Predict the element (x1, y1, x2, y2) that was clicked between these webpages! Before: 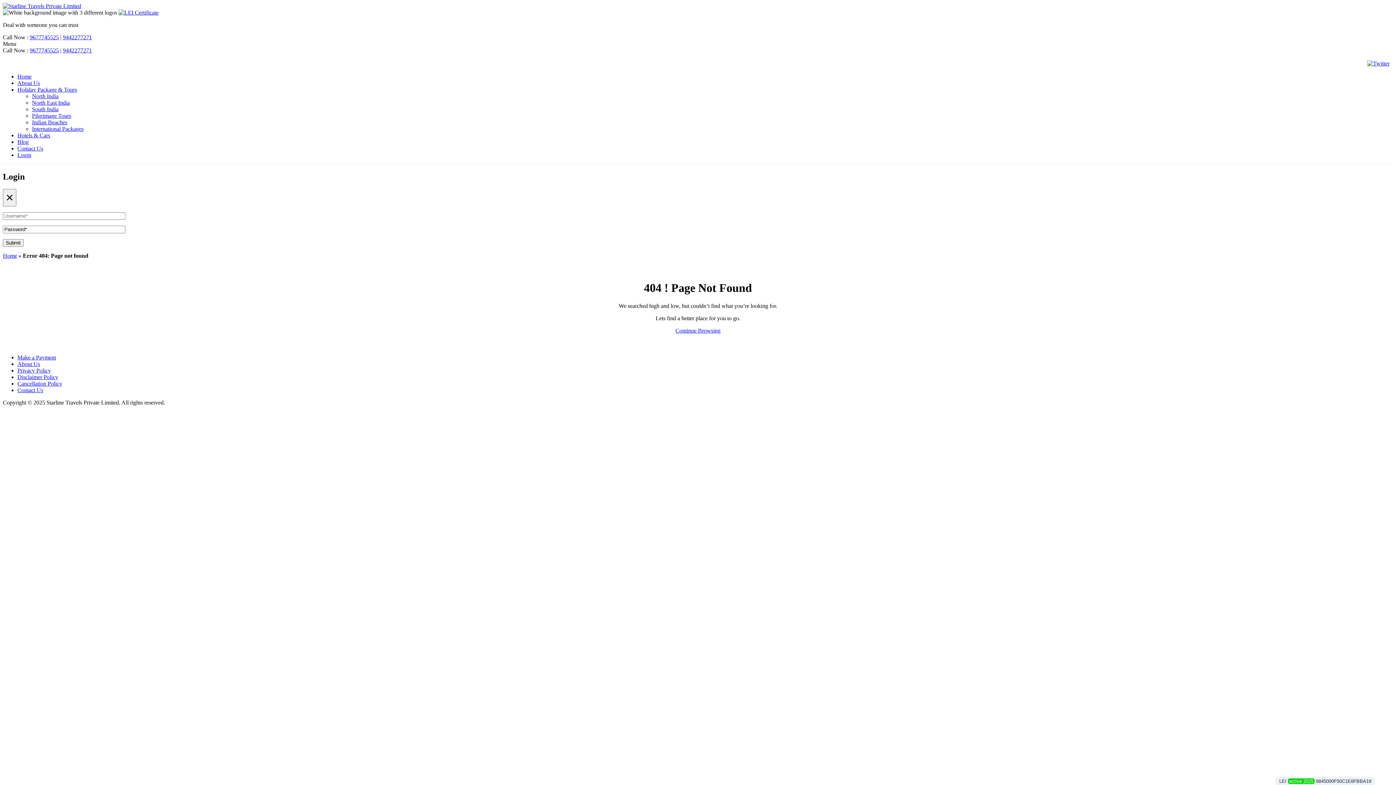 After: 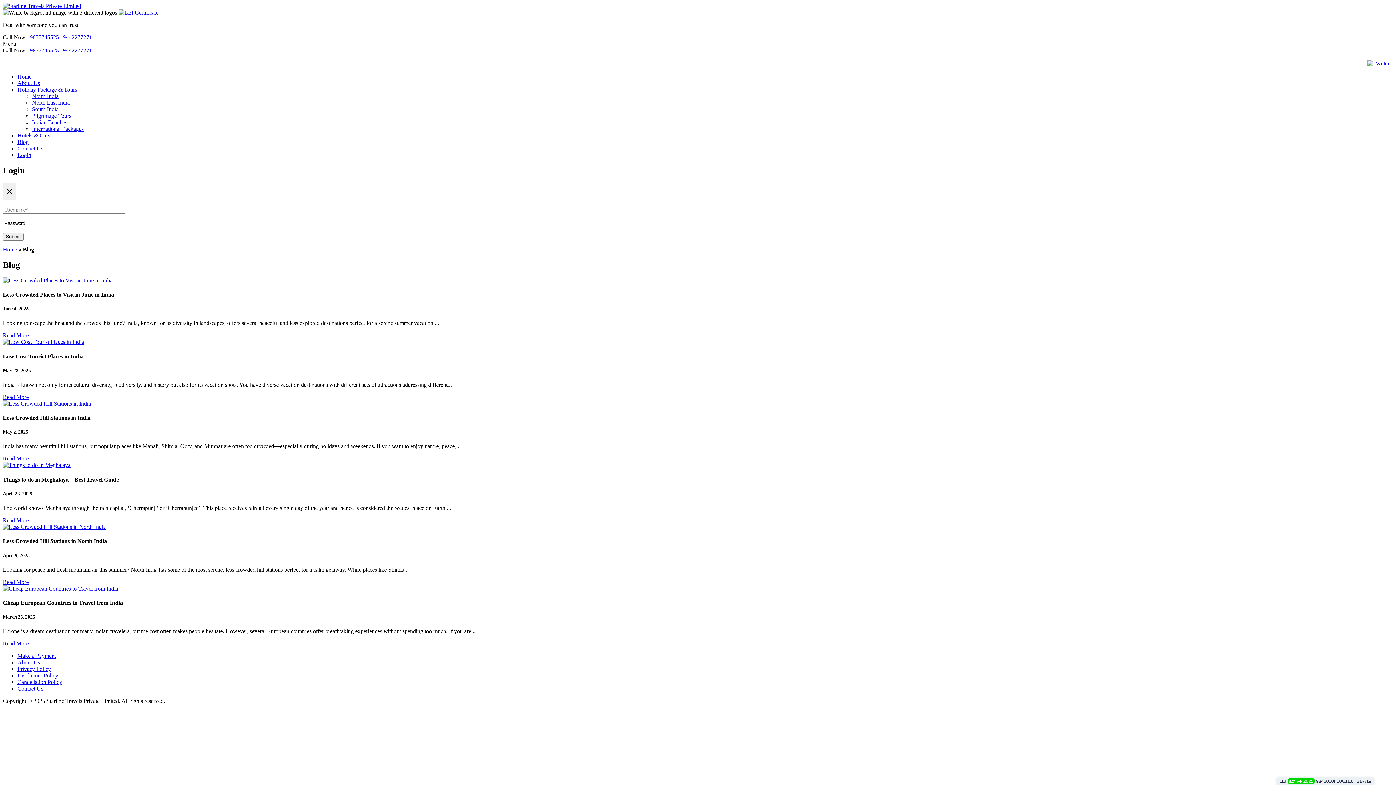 Action: label: Blog bbox: (17, 138, 28, 145)